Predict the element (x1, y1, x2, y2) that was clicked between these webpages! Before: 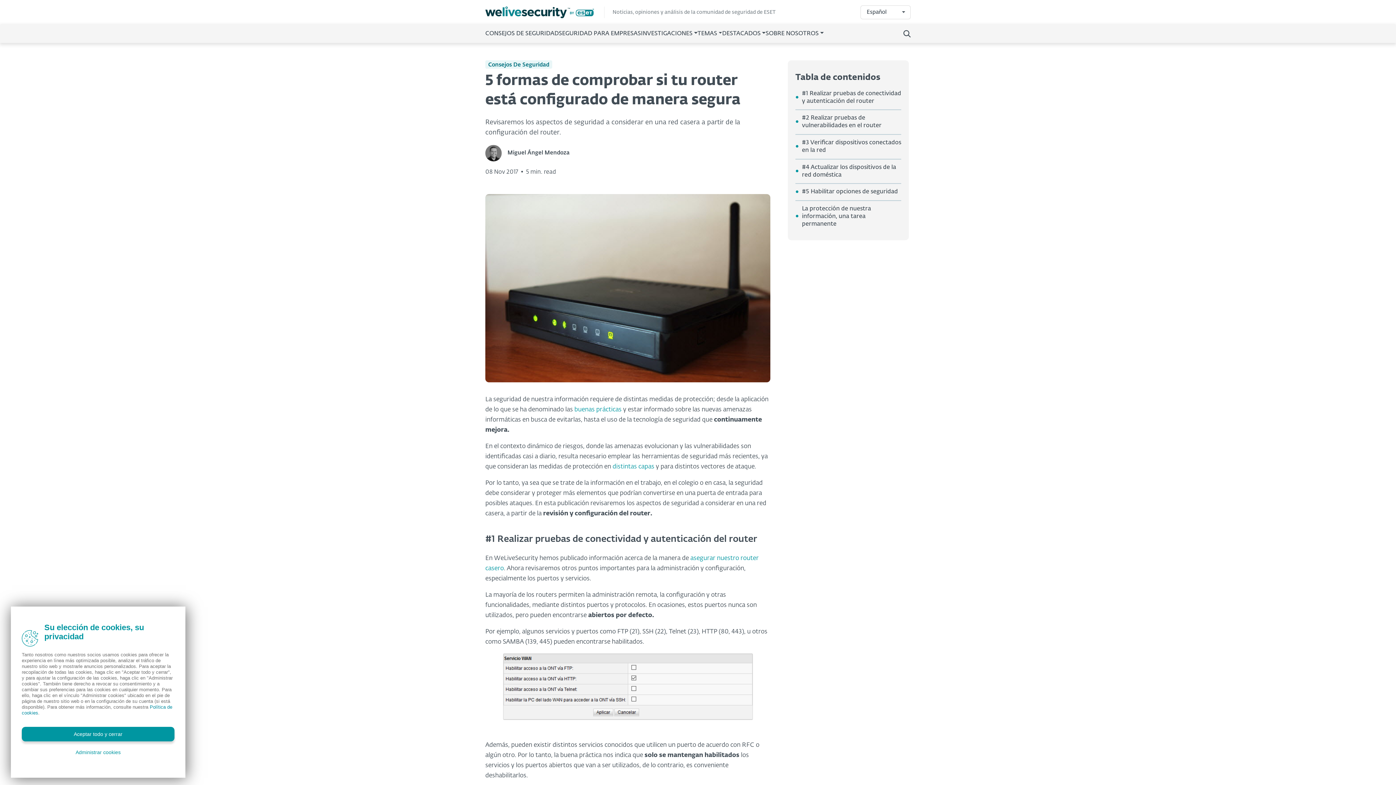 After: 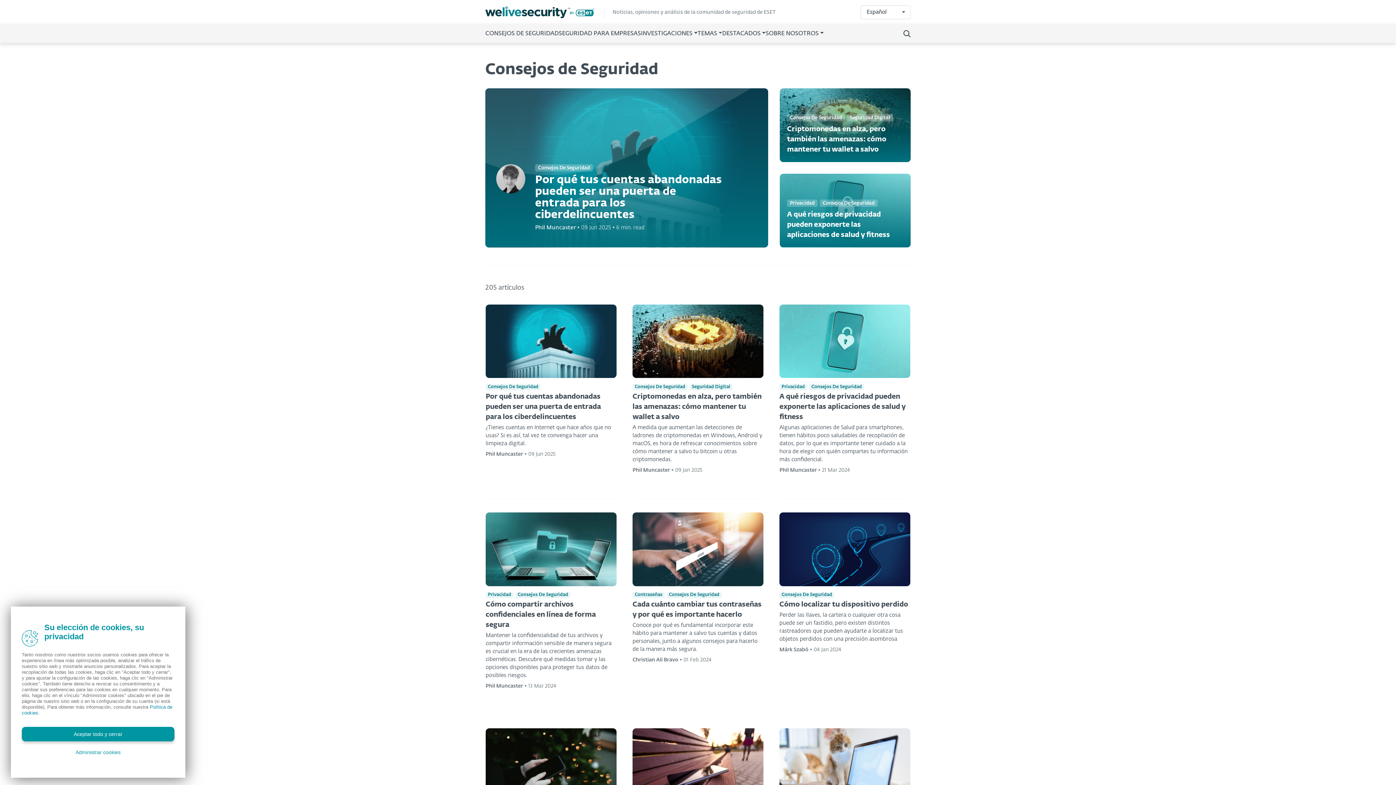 Action: bbox: (485, 30, 558, 37) label: CONSEJOS DE SEGURIDAD